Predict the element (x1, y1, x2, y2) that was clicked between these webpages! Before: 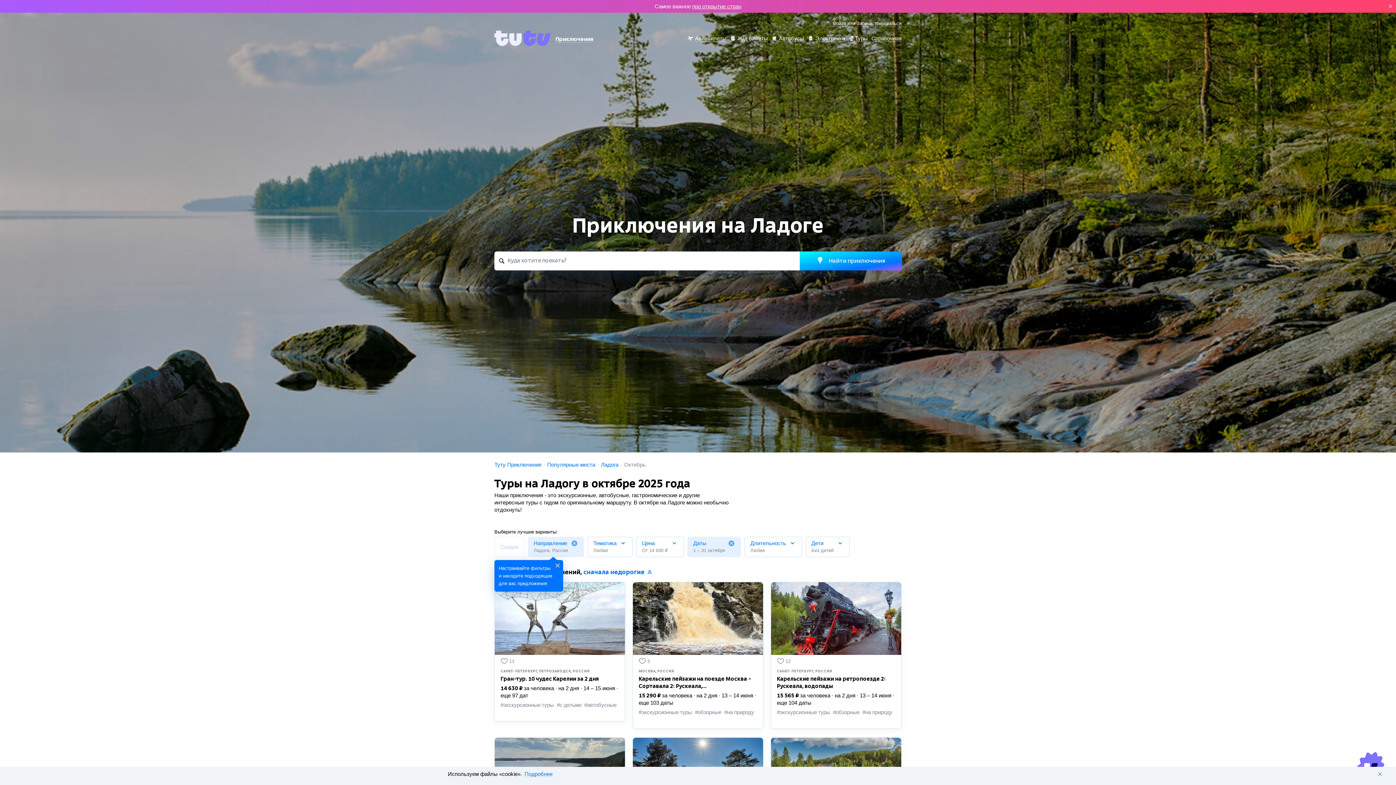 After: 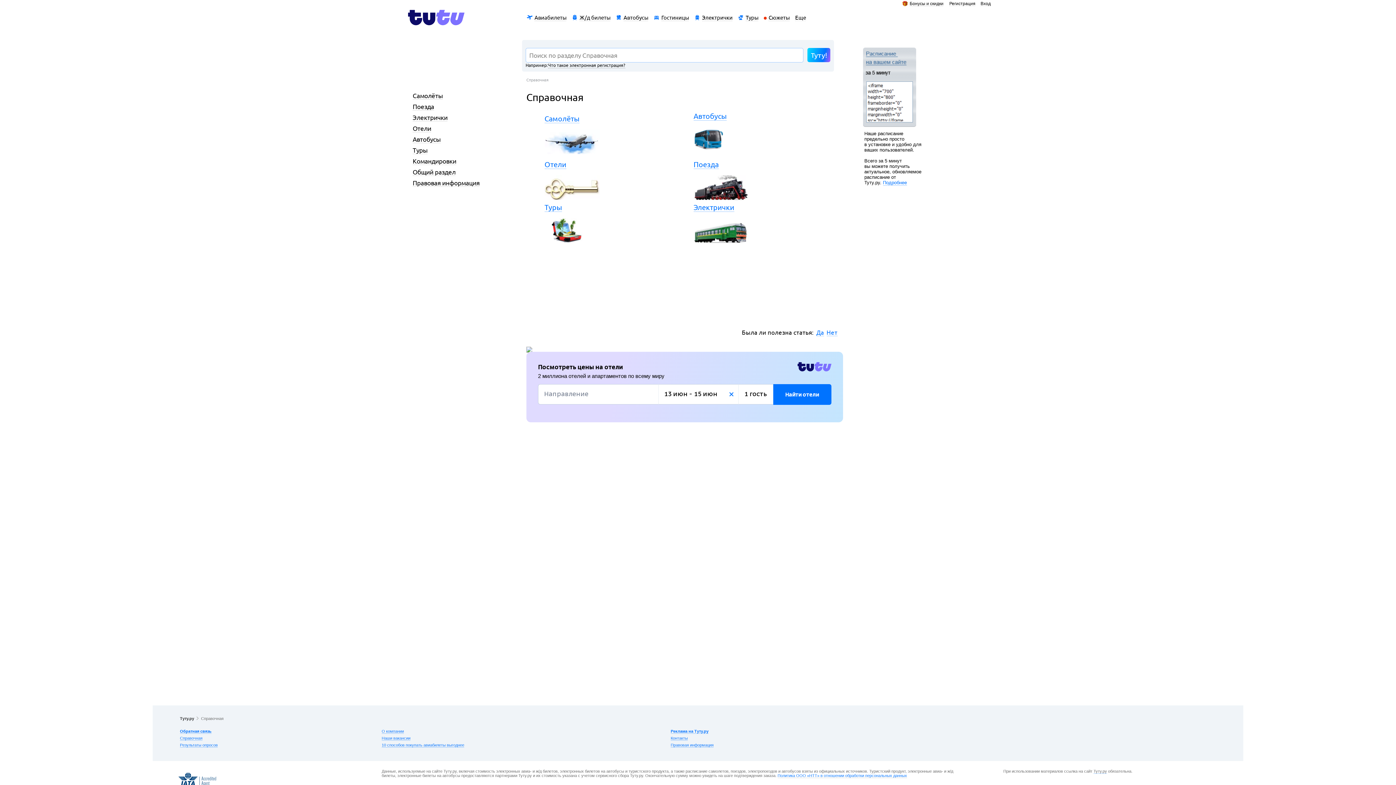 Action: bbox: (871, 35, 901, 41) label: Справочная